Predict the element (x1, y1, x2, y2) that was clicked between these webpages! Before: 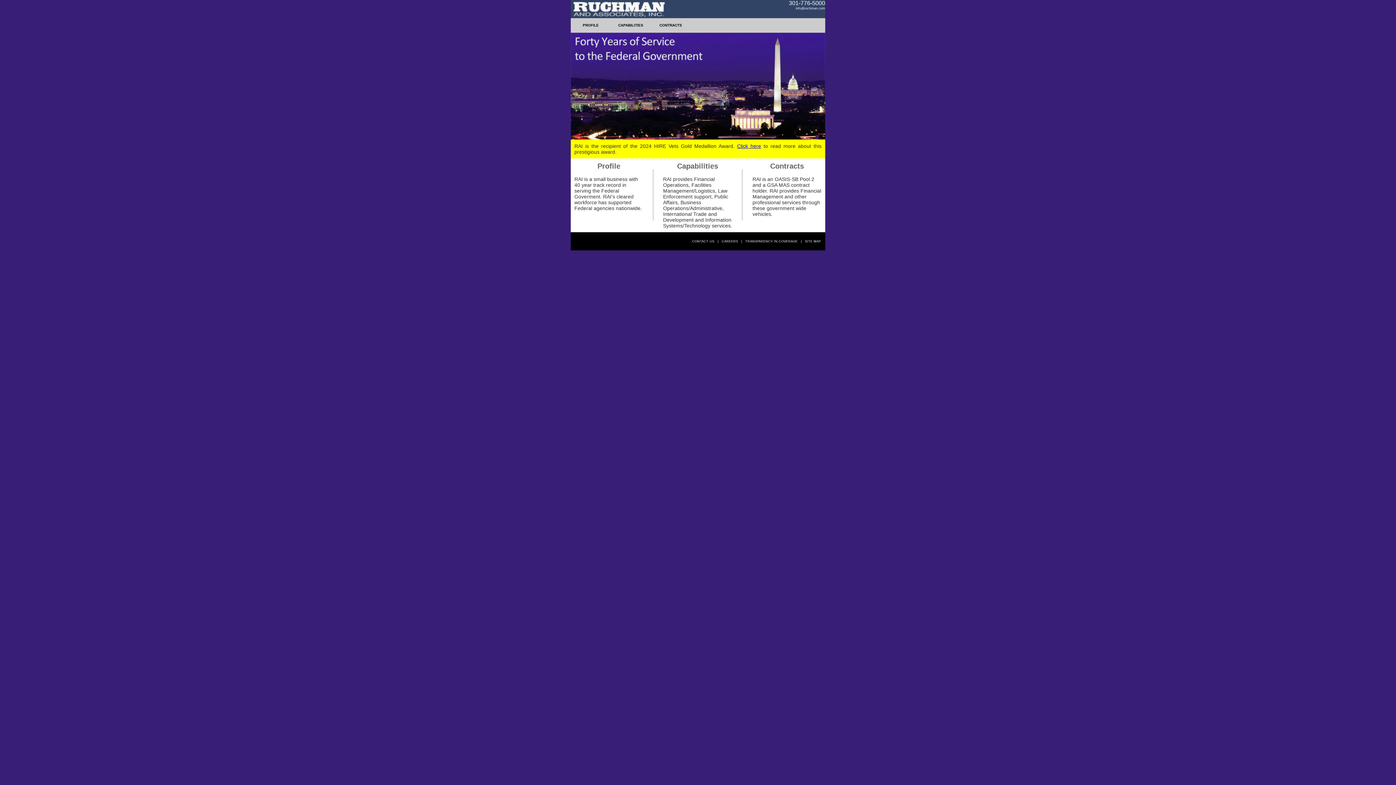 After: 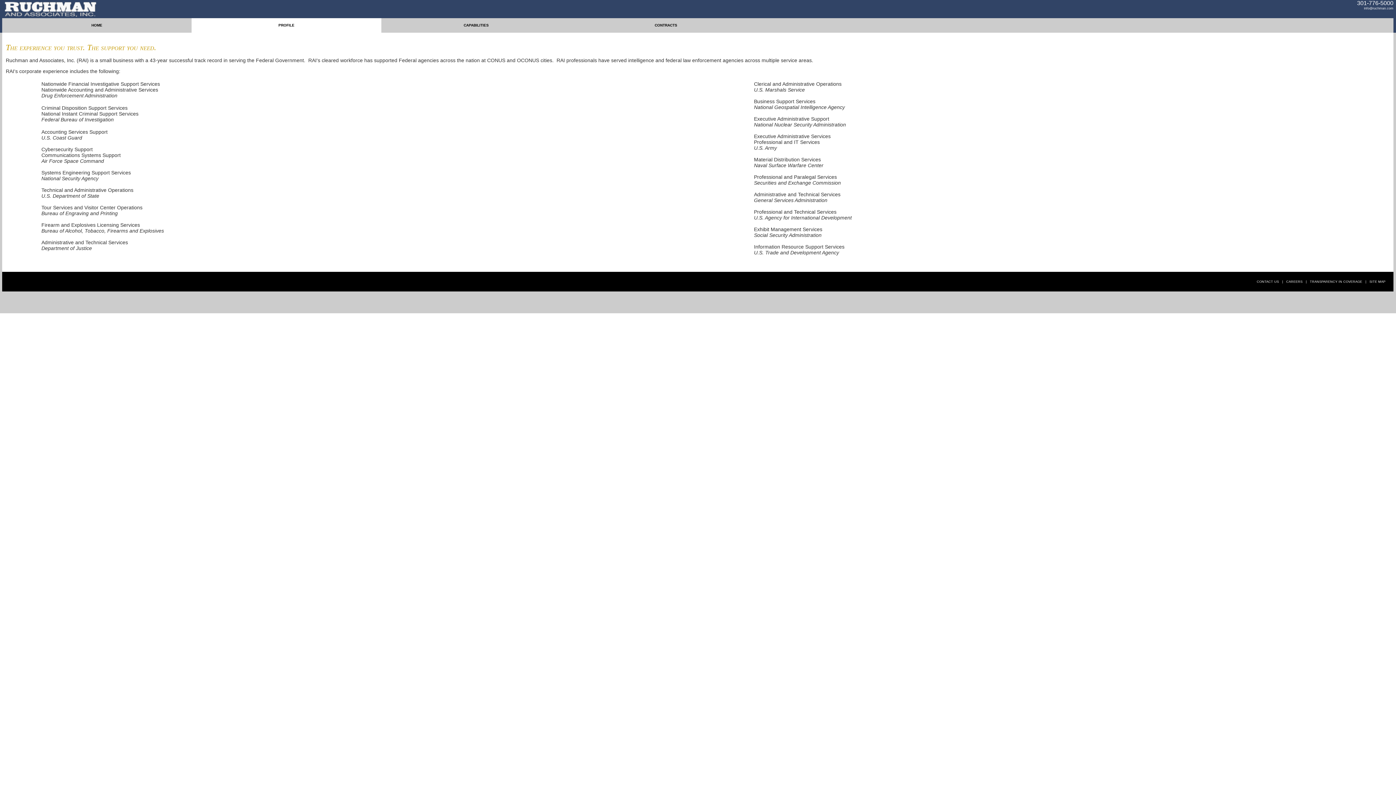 Action: bbox: (582, 23, 598, 27) label: PROFILE